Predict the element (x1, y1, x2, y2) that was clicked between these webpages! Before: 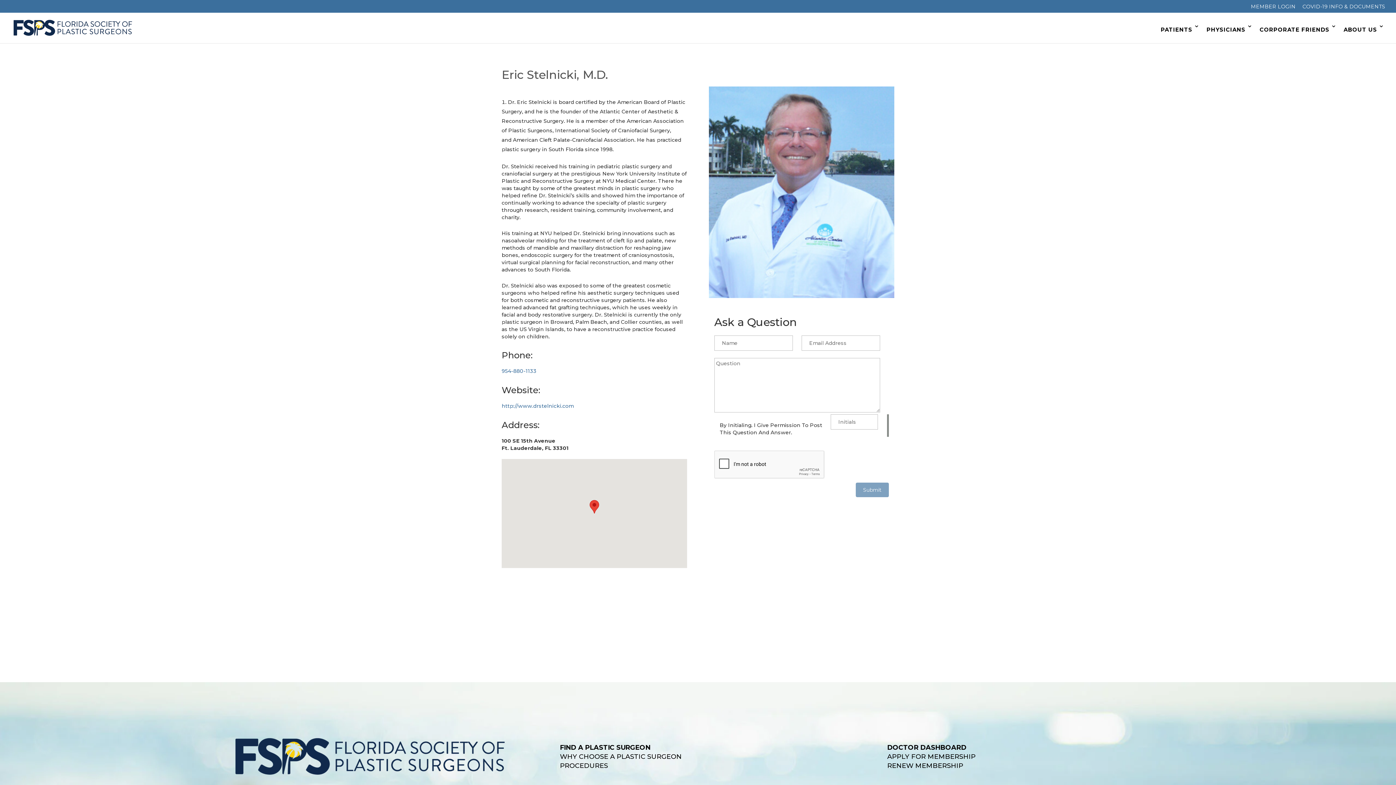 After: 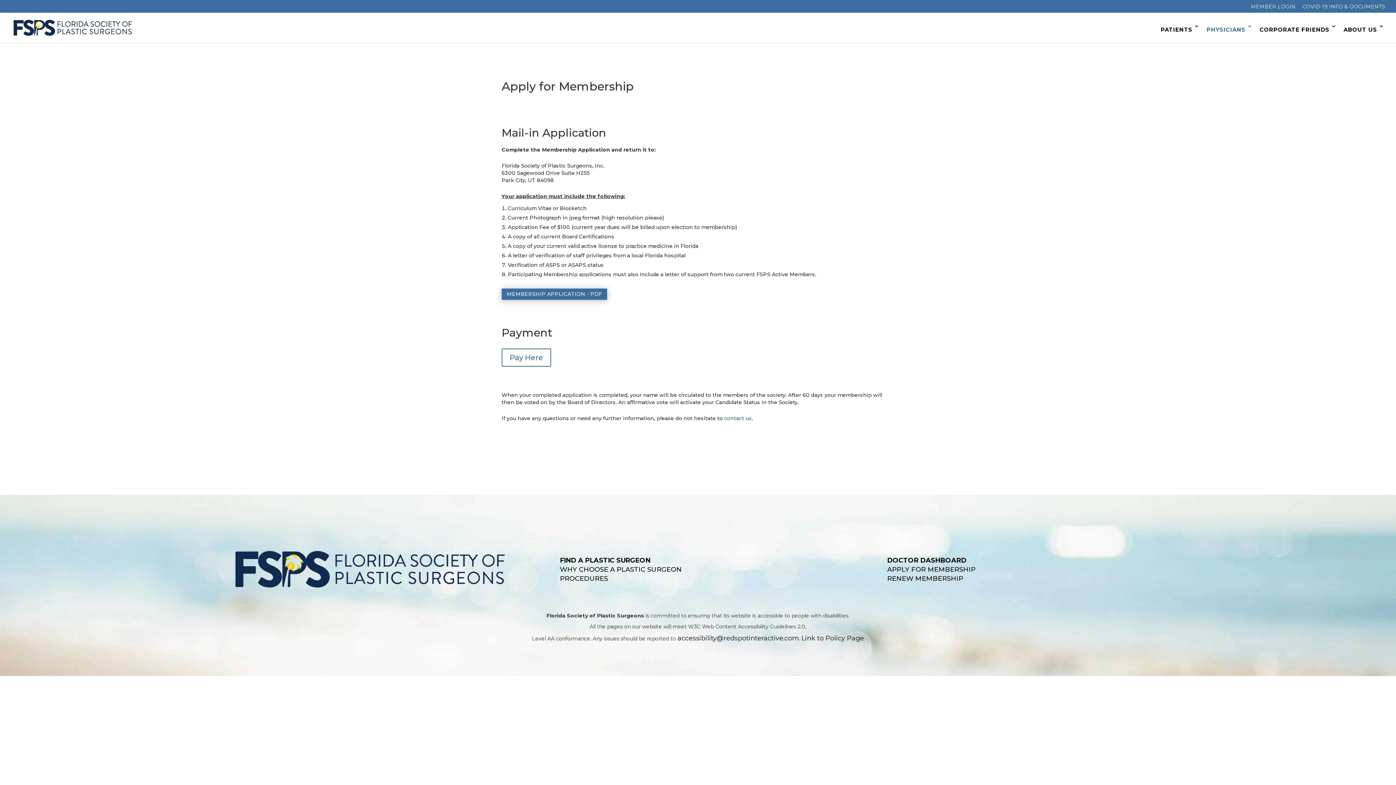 Action: bbox: (887, 753, 975, 761) label: APPLY FOR MEMBERSHIP